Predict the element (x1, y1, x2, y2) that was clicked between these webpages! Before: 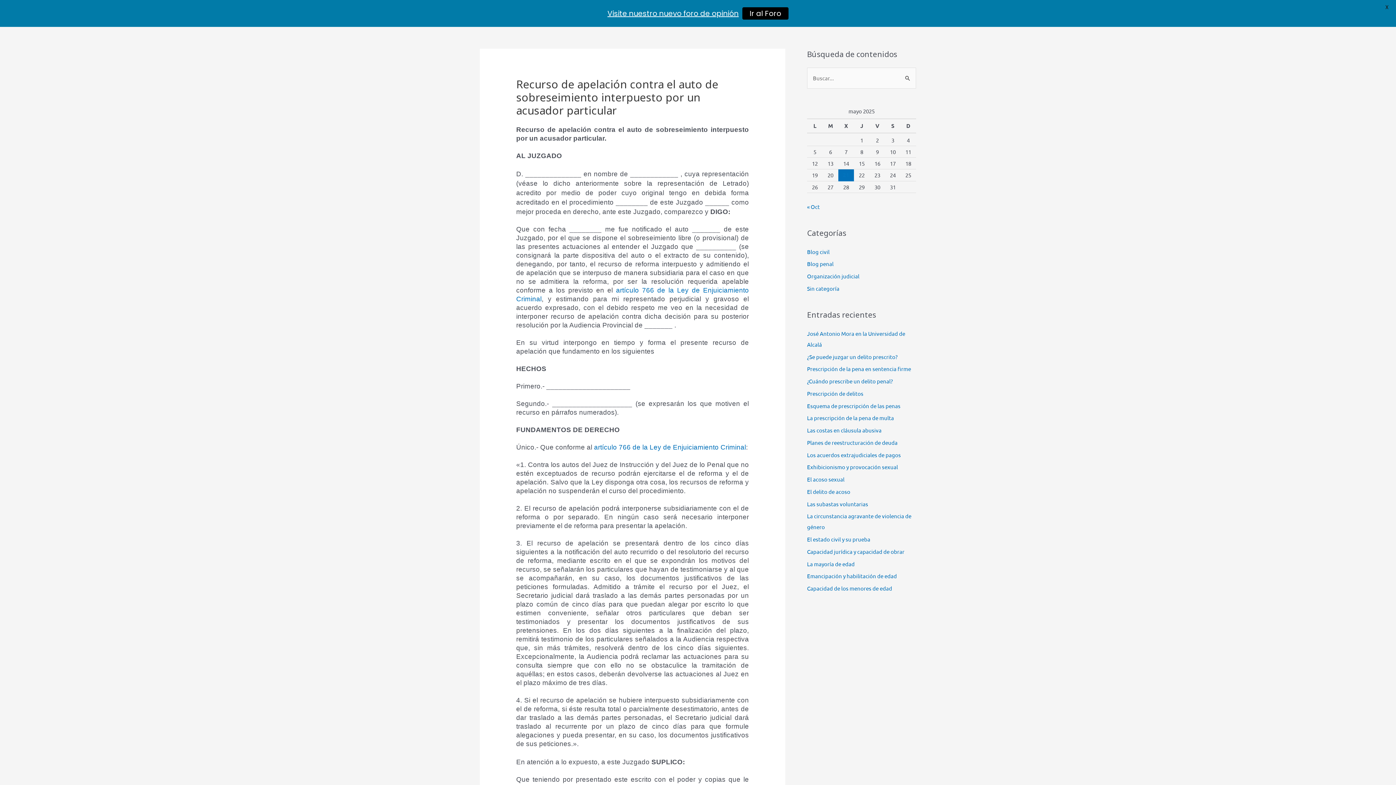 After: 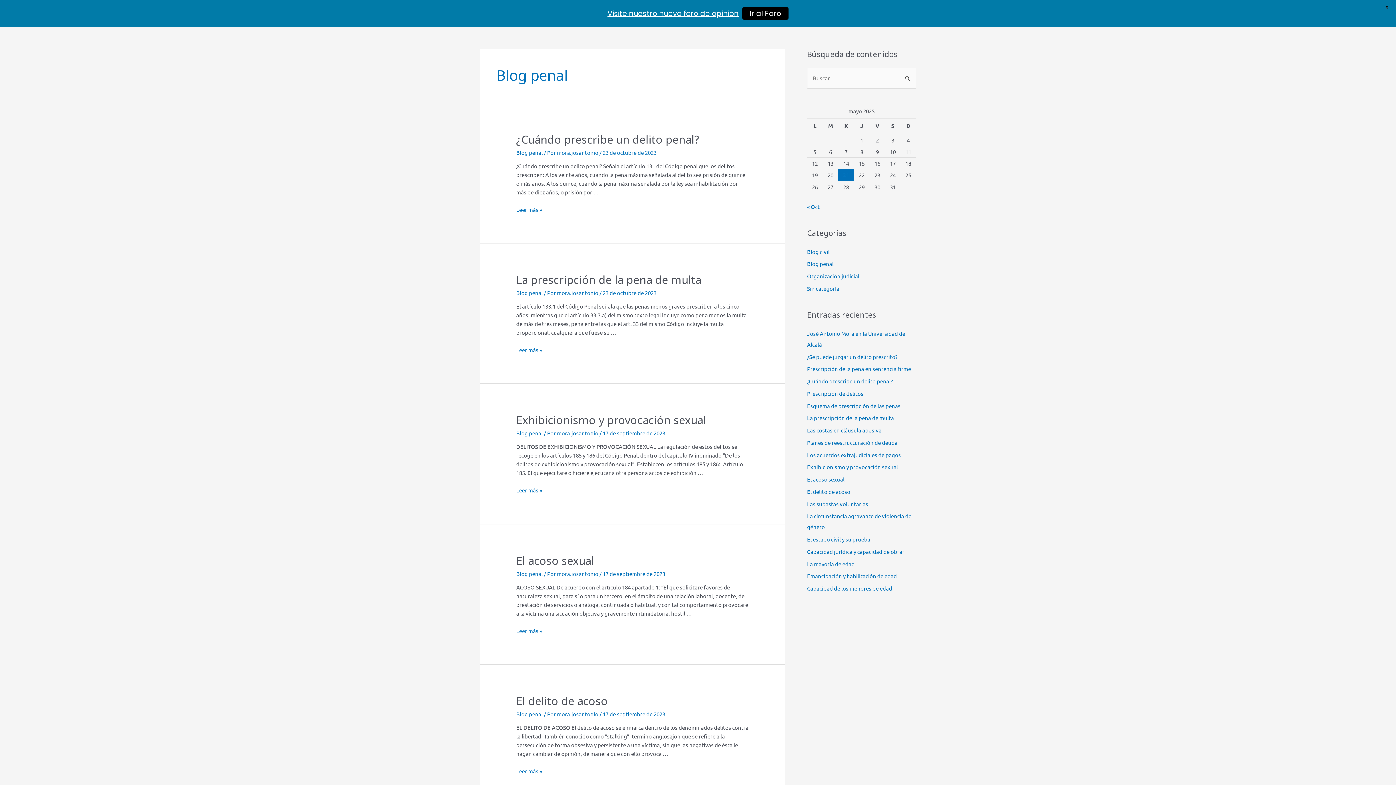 Action: label: Blog penal bbox: (807, 260, 833, 267)